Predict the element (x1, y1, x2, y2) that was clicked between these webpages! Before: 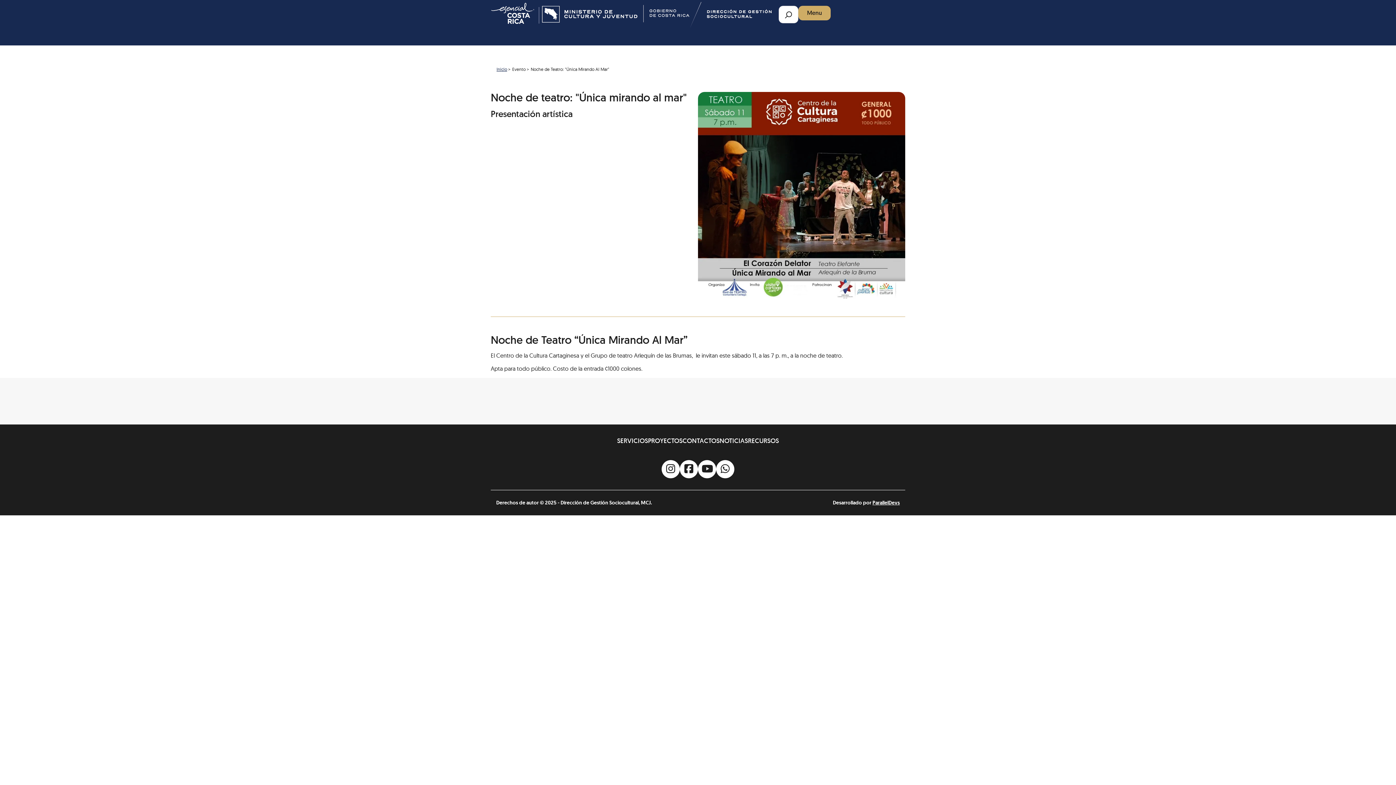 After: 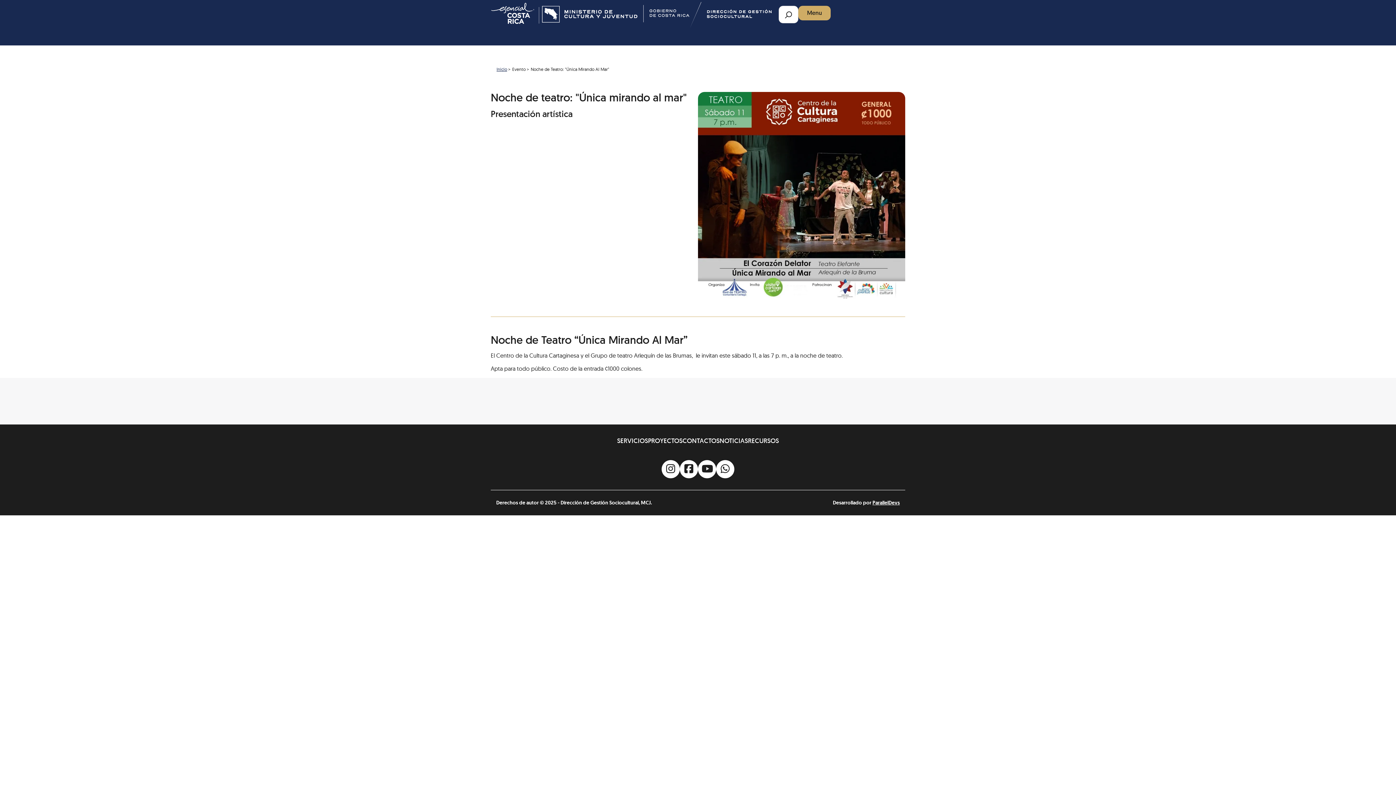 Action: bbox: (716, 460, 734, 478)